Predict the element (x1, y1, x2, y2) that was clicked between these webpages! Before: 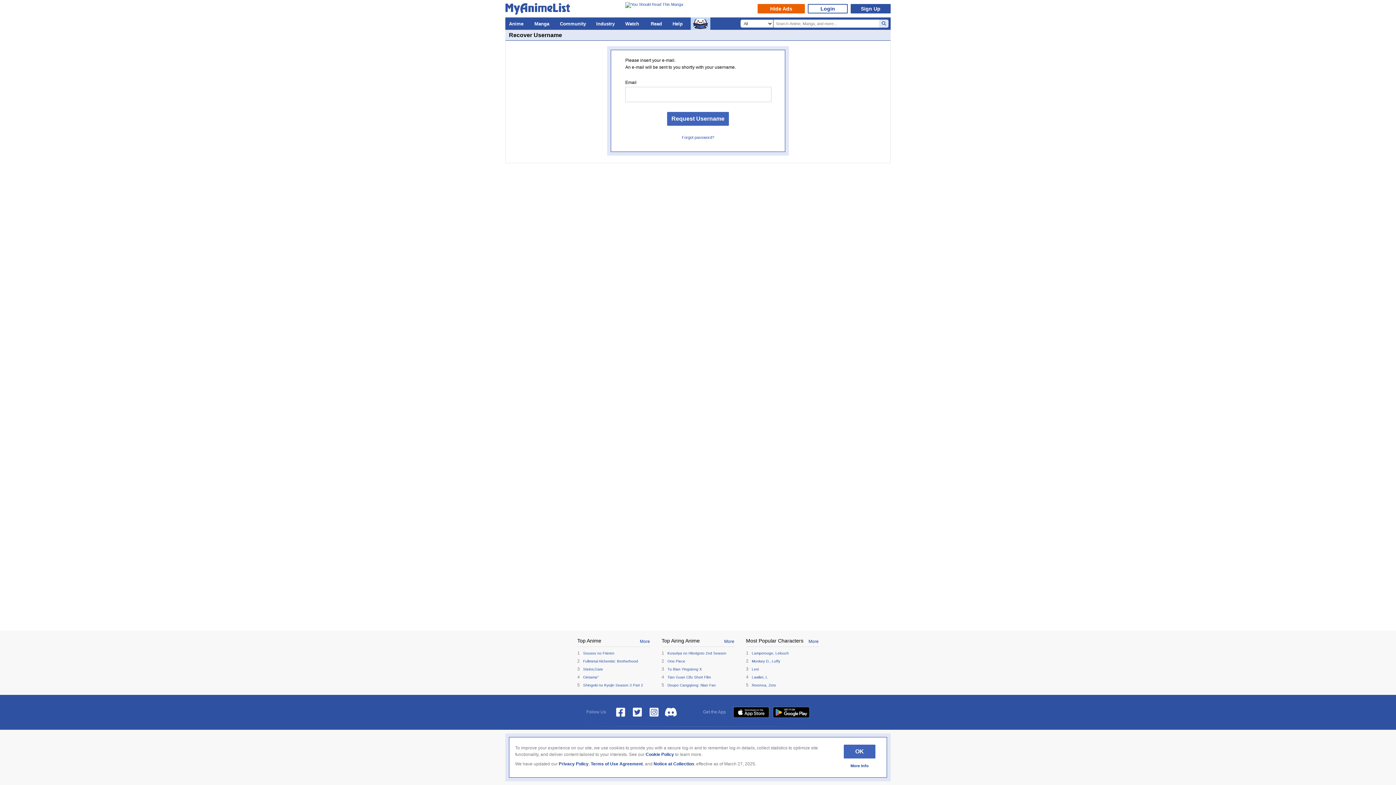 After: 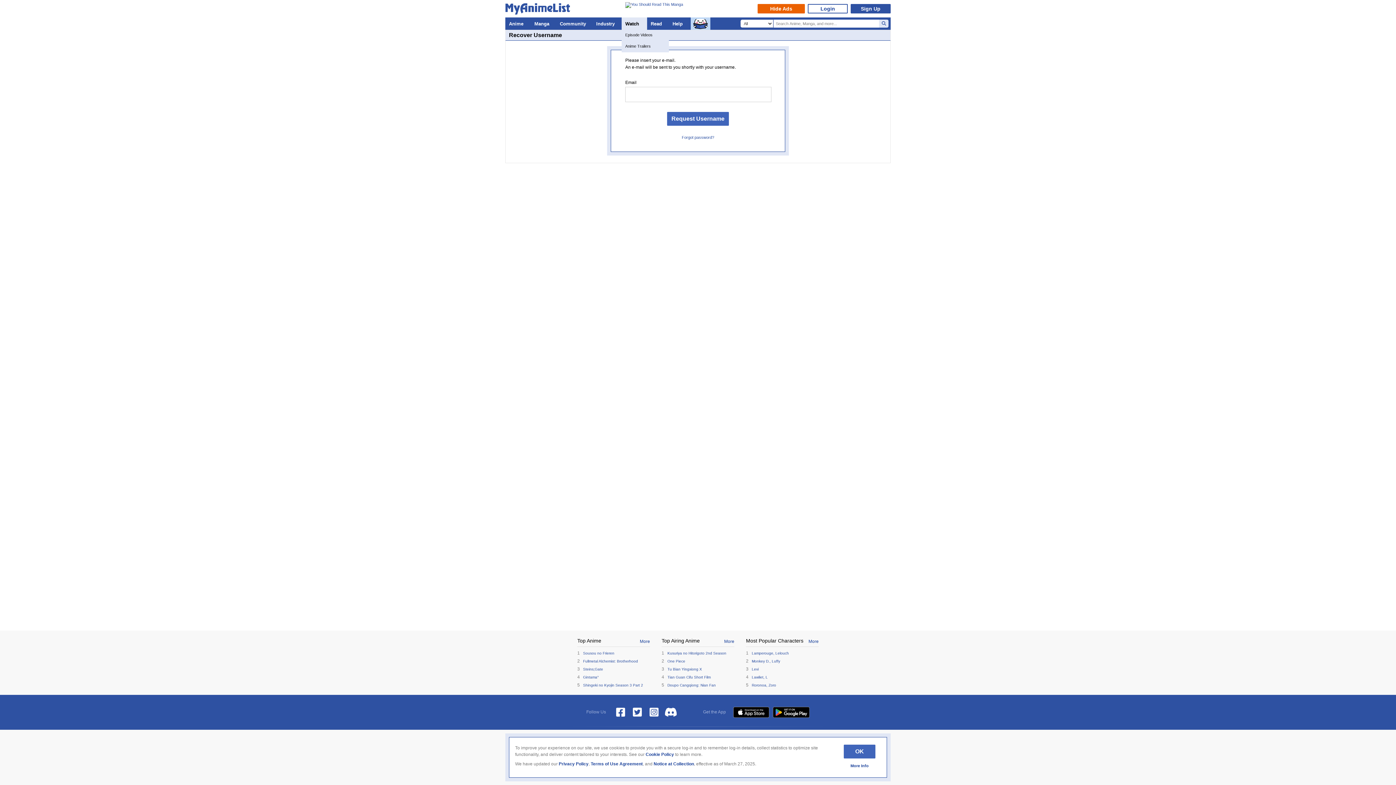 Action: label: Watch bbox: (621, 17, 647, 29)